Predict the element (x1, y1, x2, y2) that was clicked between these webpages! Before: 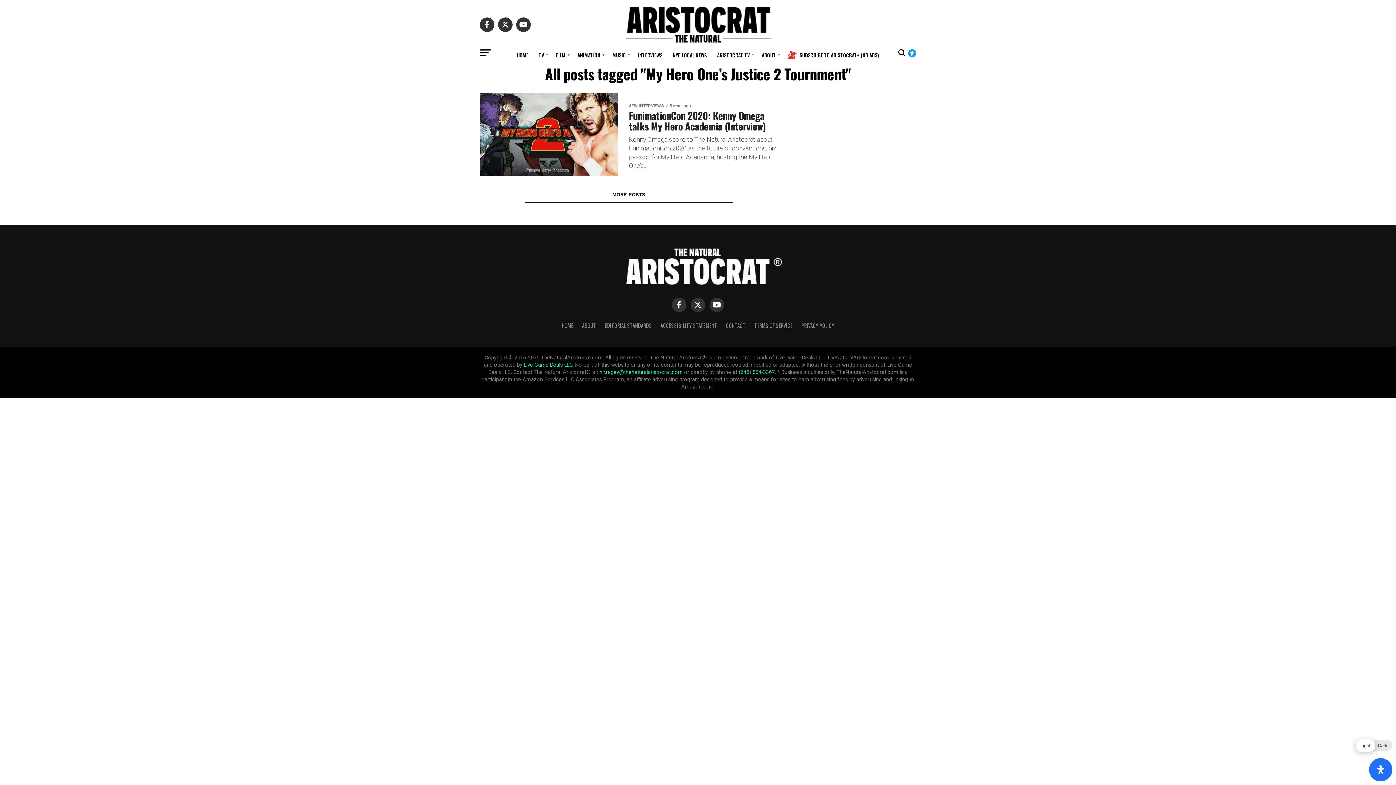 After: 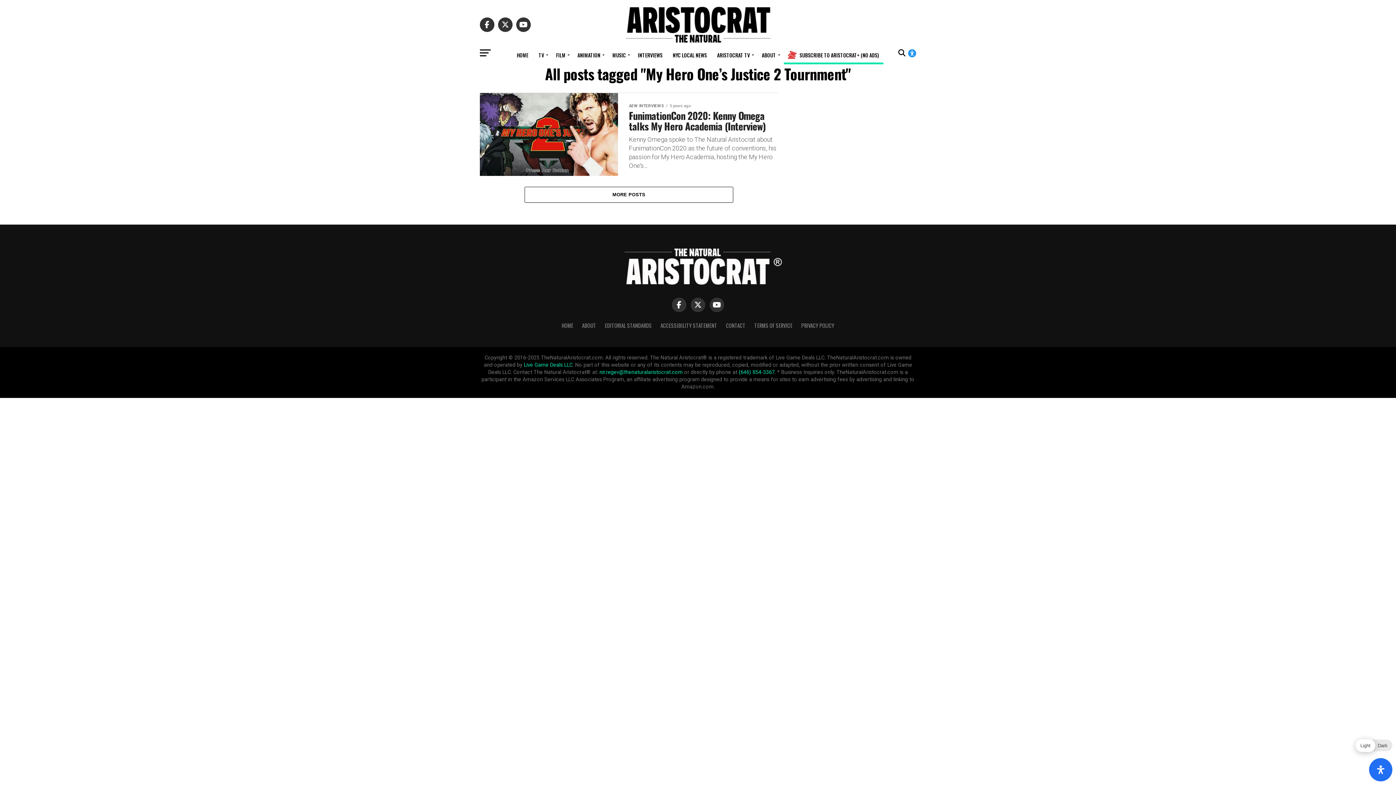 Action: label: SUBSCRIBE TO ARISTOCRAT+ (NO ADS) bbox: (783, 44, 883, 64)